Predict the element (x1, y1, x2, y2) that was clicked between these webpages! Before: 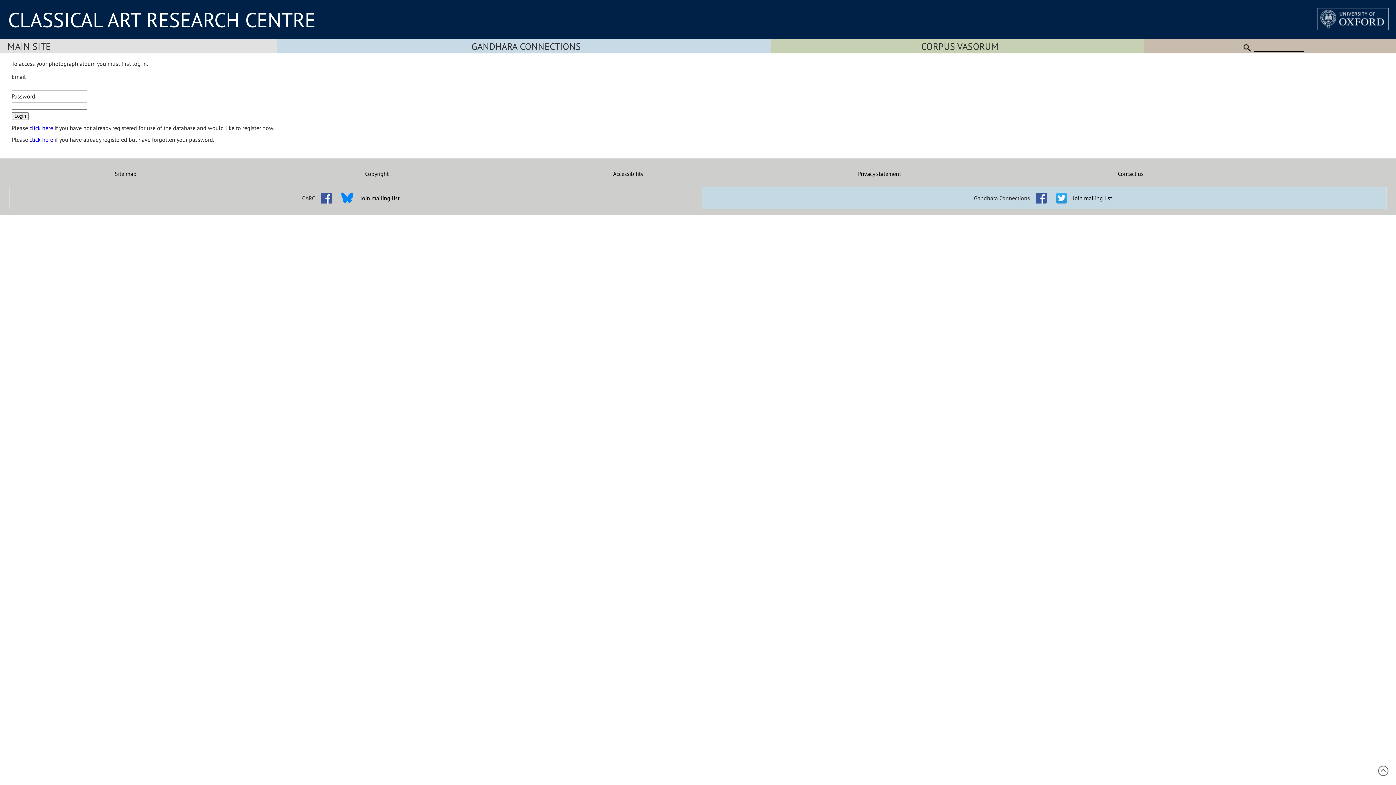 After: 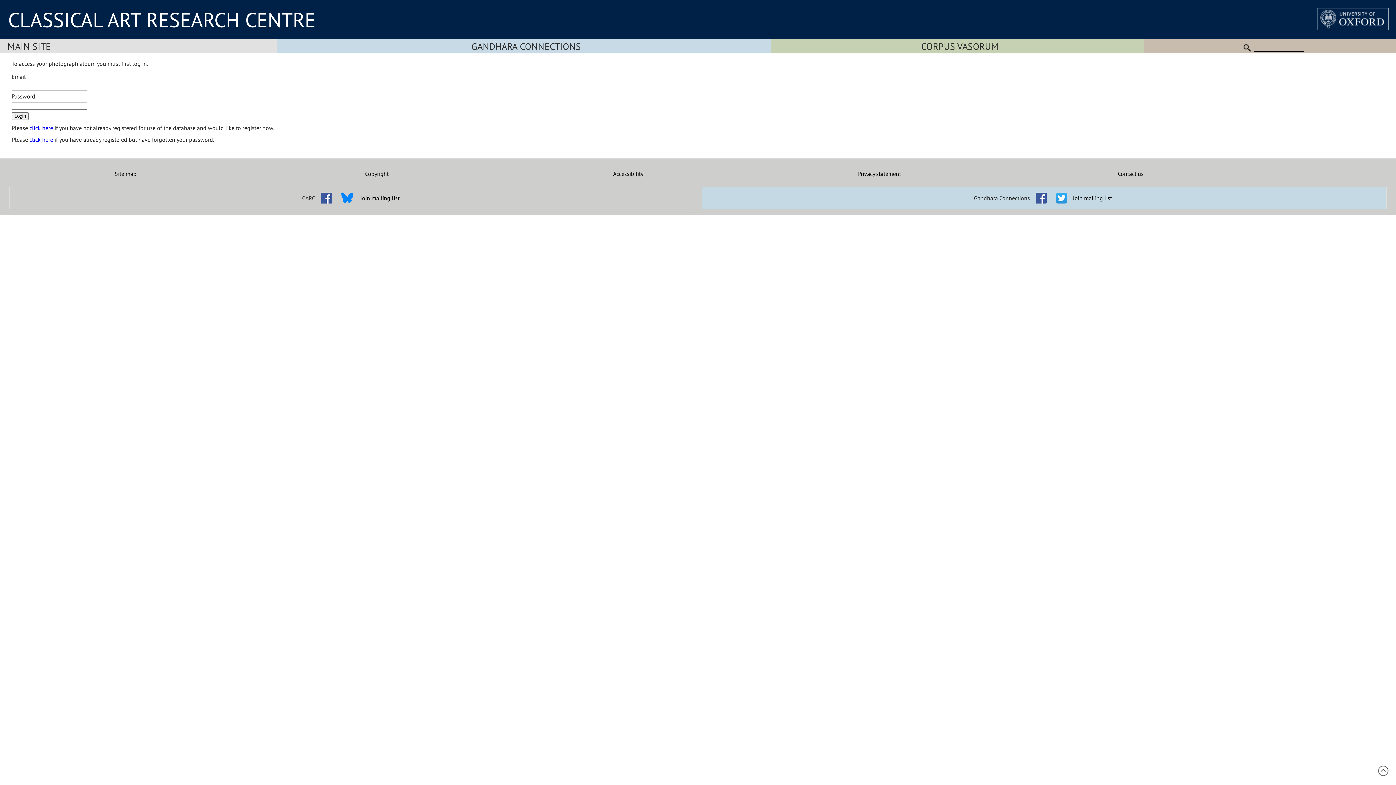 Action: bbox: (1032, 189, 1050, 196)